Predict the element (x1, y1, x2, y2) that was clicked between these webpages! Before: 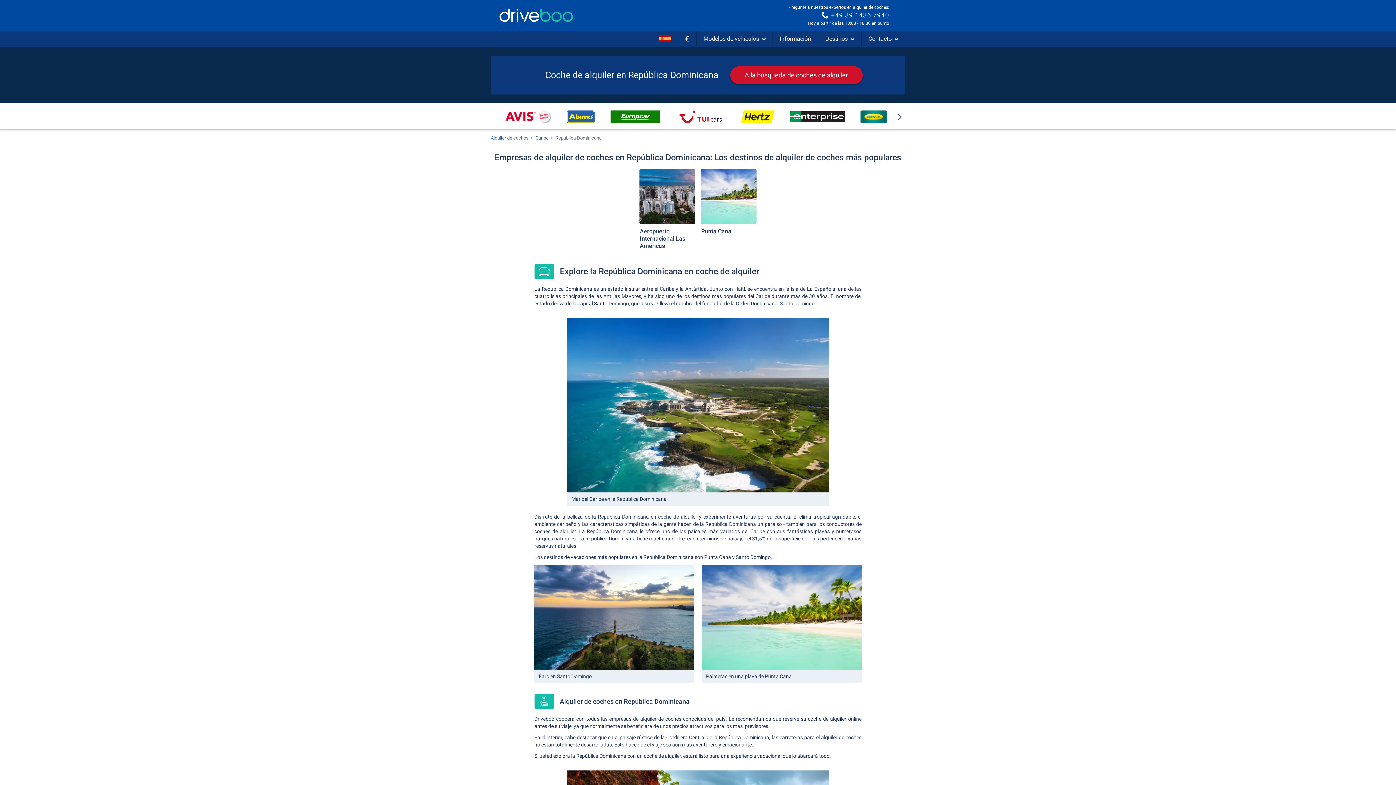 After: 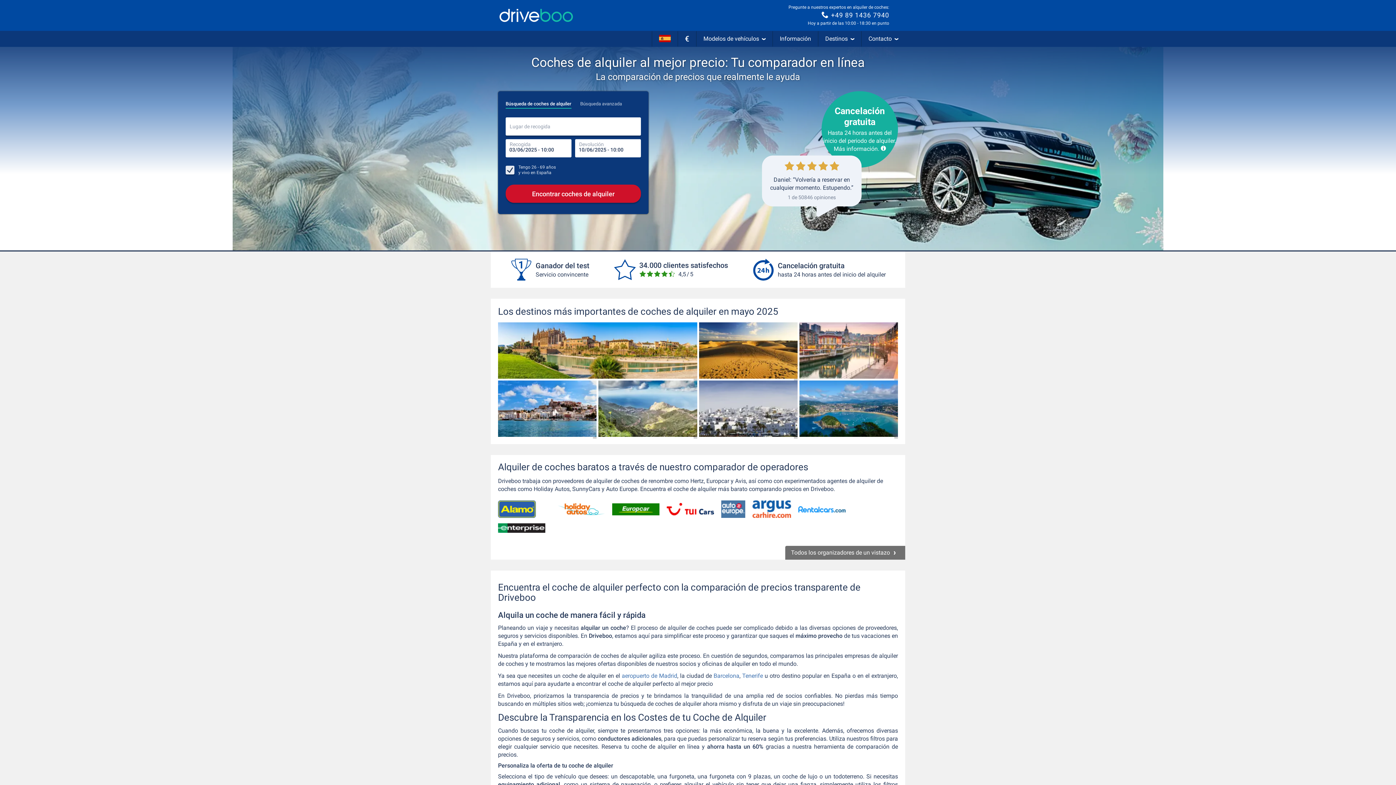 Action: bbox: (730, 66, 862, 84) label: A la búsqueda de coches de alquiler